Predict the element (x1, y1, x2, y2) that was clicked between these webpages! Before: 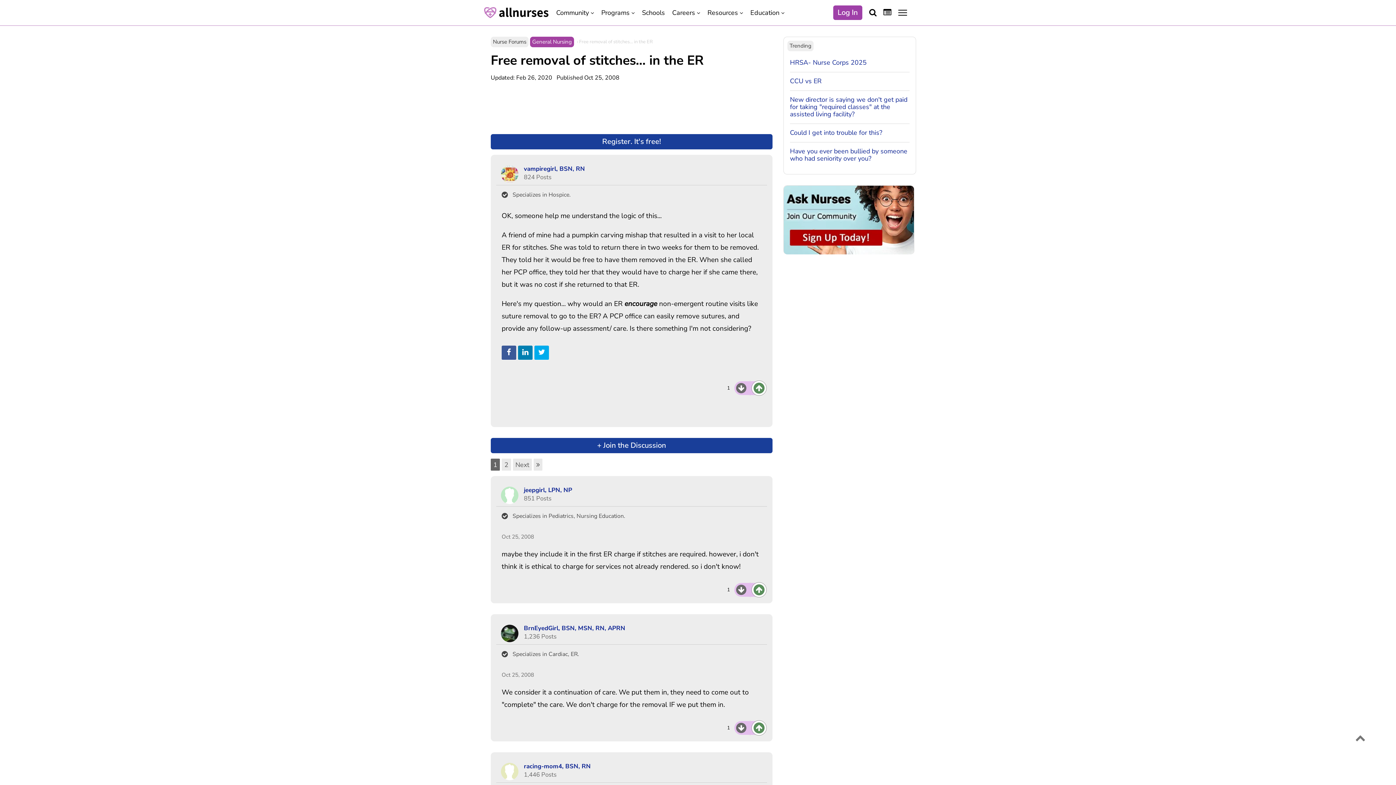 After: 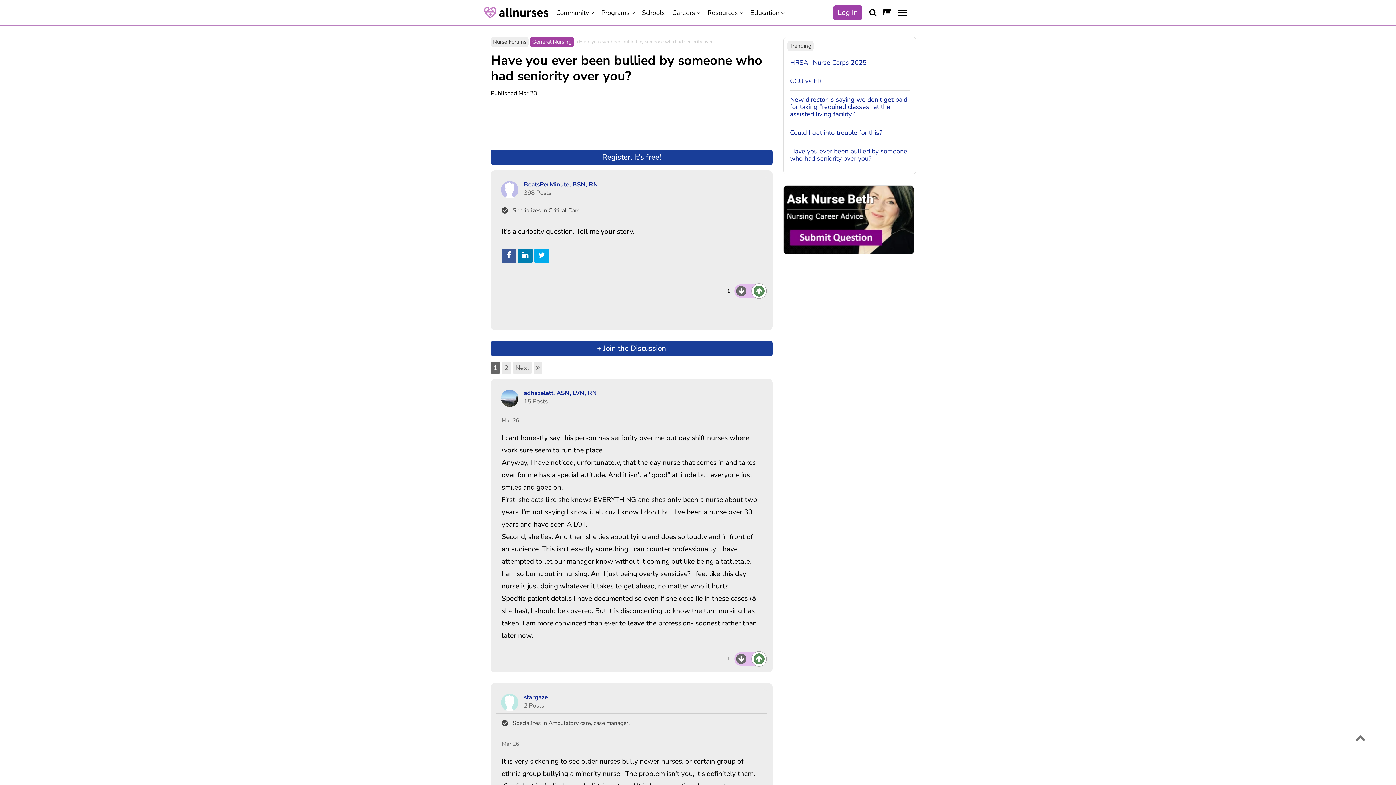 Action: label: Have you ever been bullied by someone who had seniority over you? bbox: (790, 147, 909, 162)